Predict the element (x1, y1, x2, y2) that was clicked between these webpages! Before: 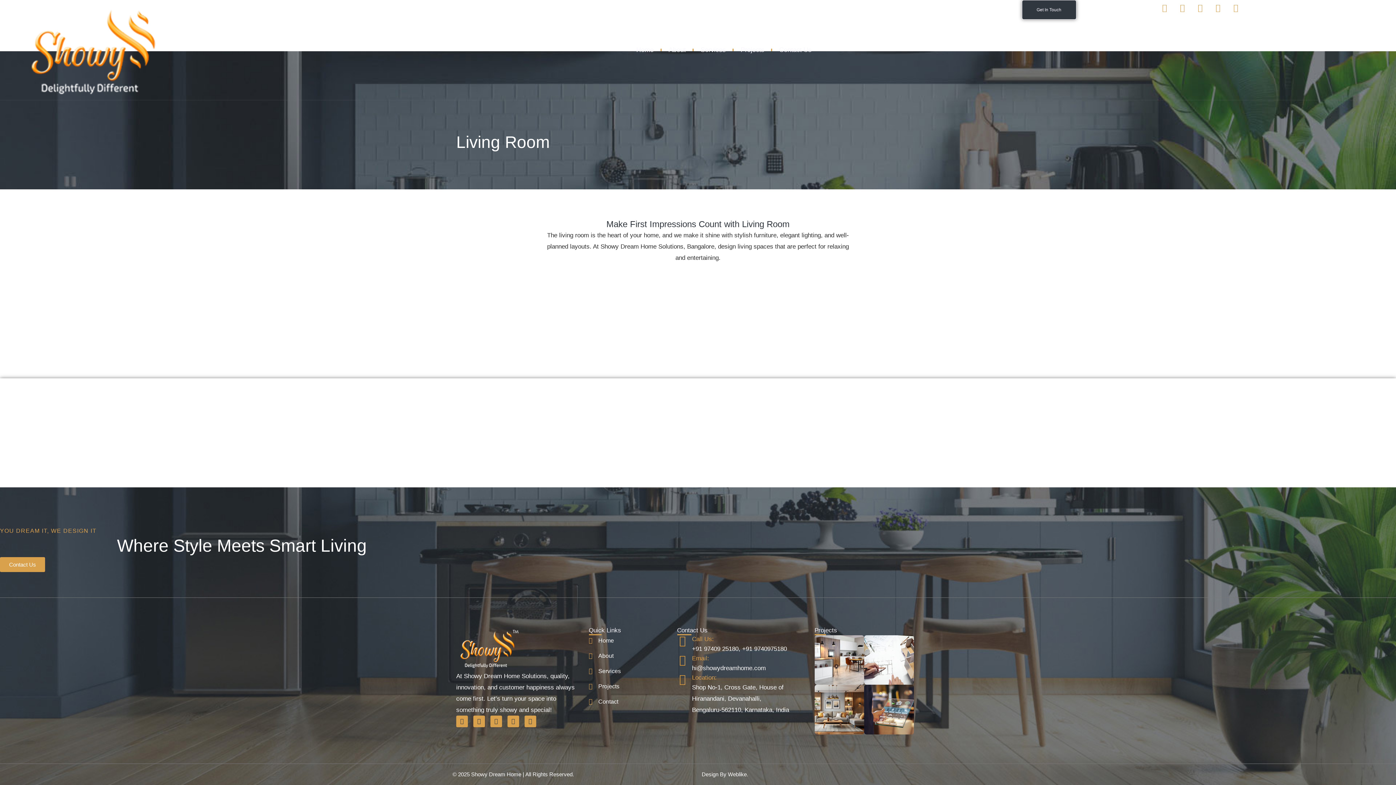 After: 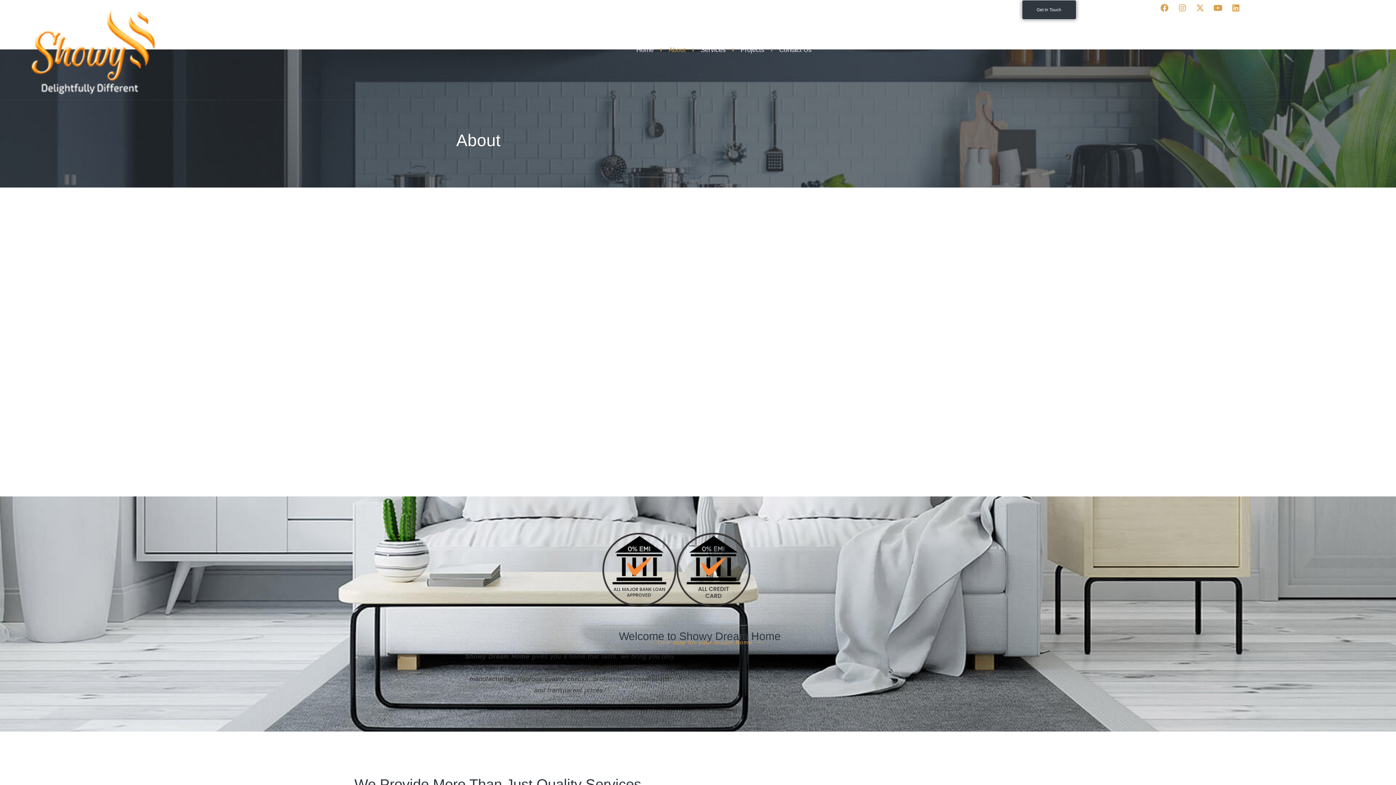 Action: label: About bbox: (588, 650, 670, 661)